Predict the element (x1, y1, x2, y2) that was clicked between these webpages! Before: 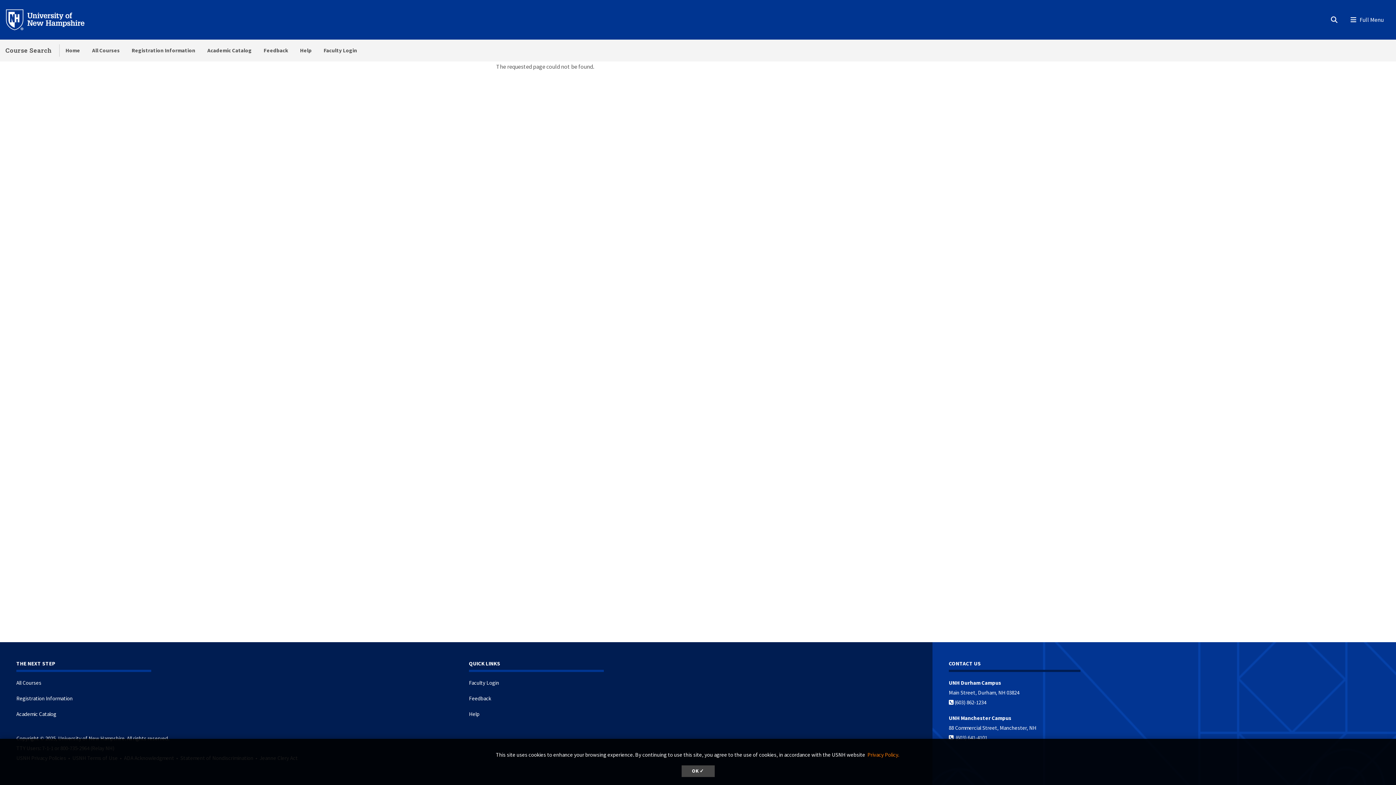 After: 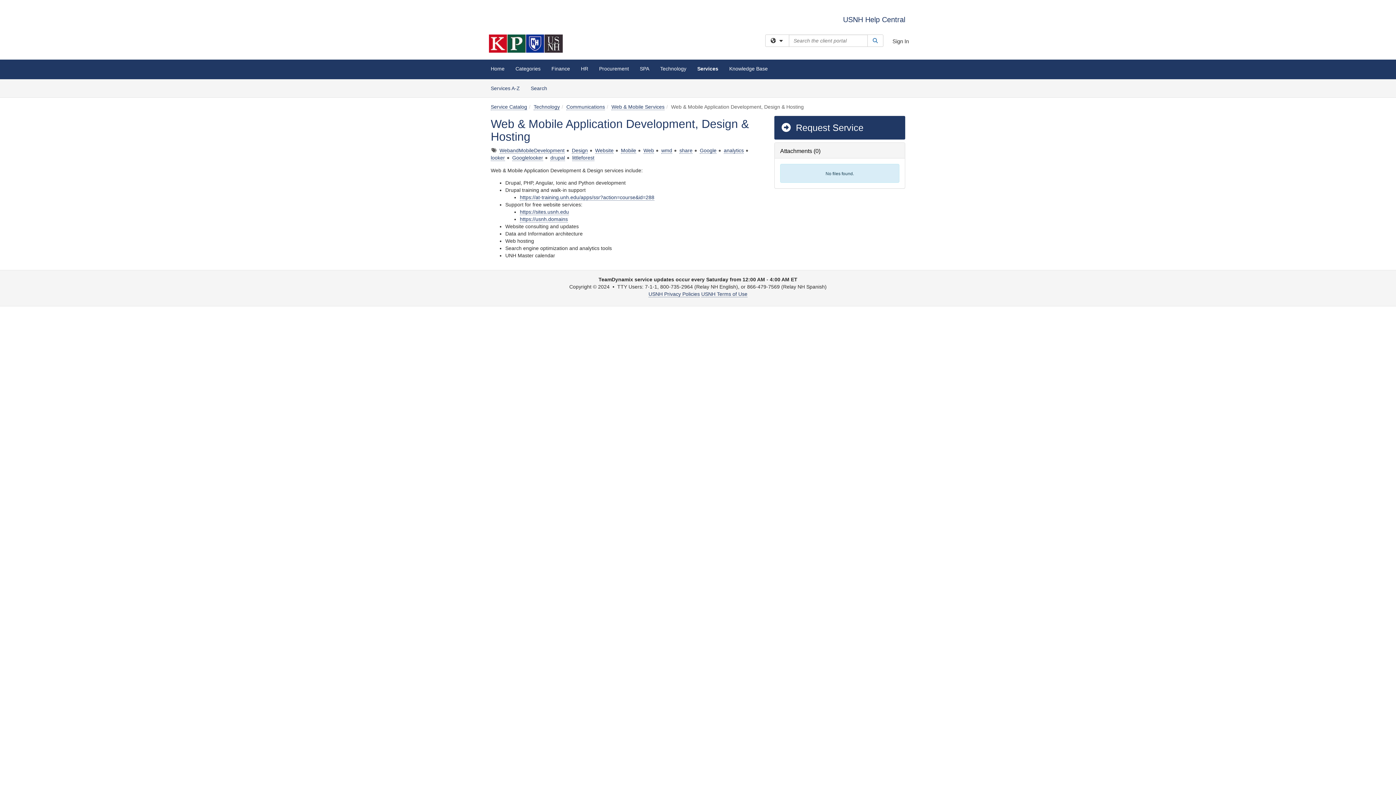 Action: bbox: (257, 39, 294, 61) label: Feedback